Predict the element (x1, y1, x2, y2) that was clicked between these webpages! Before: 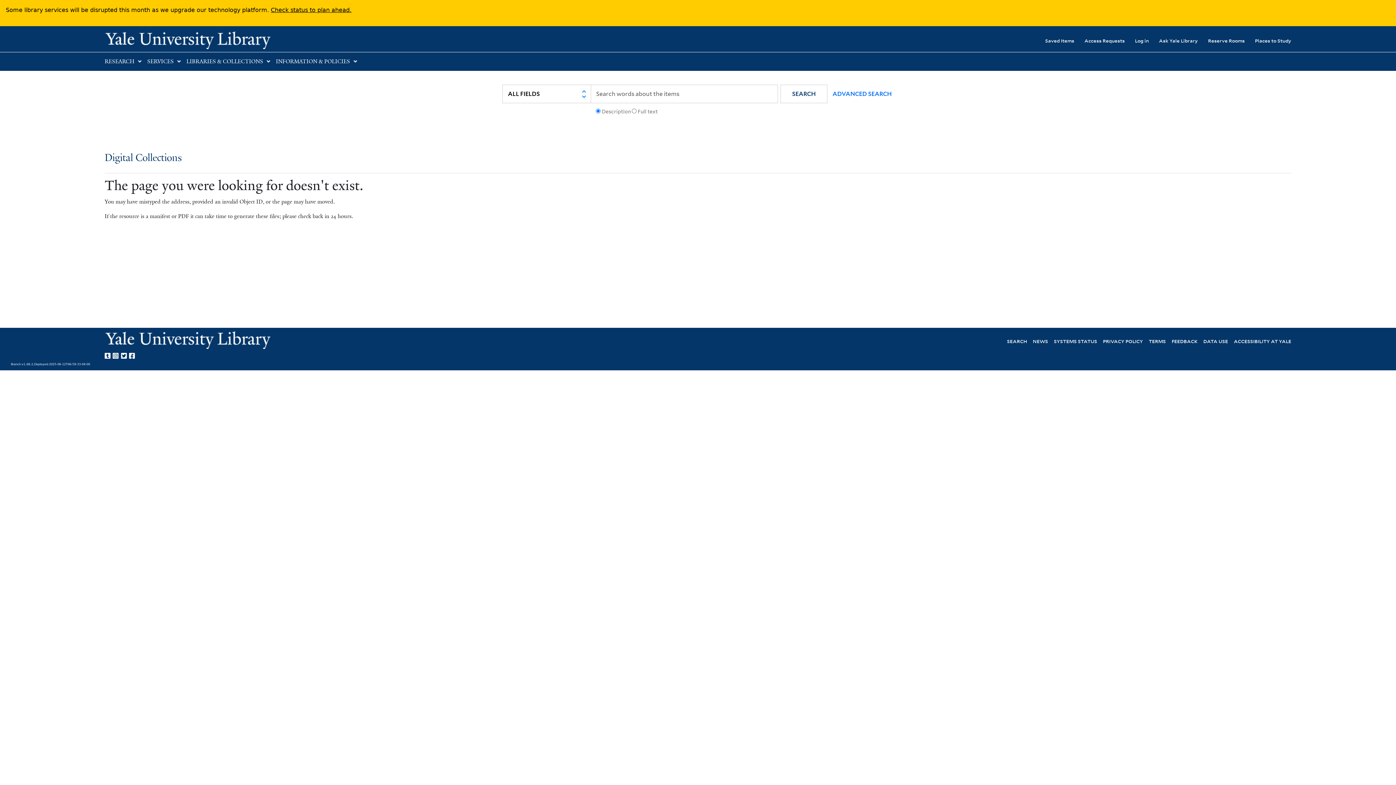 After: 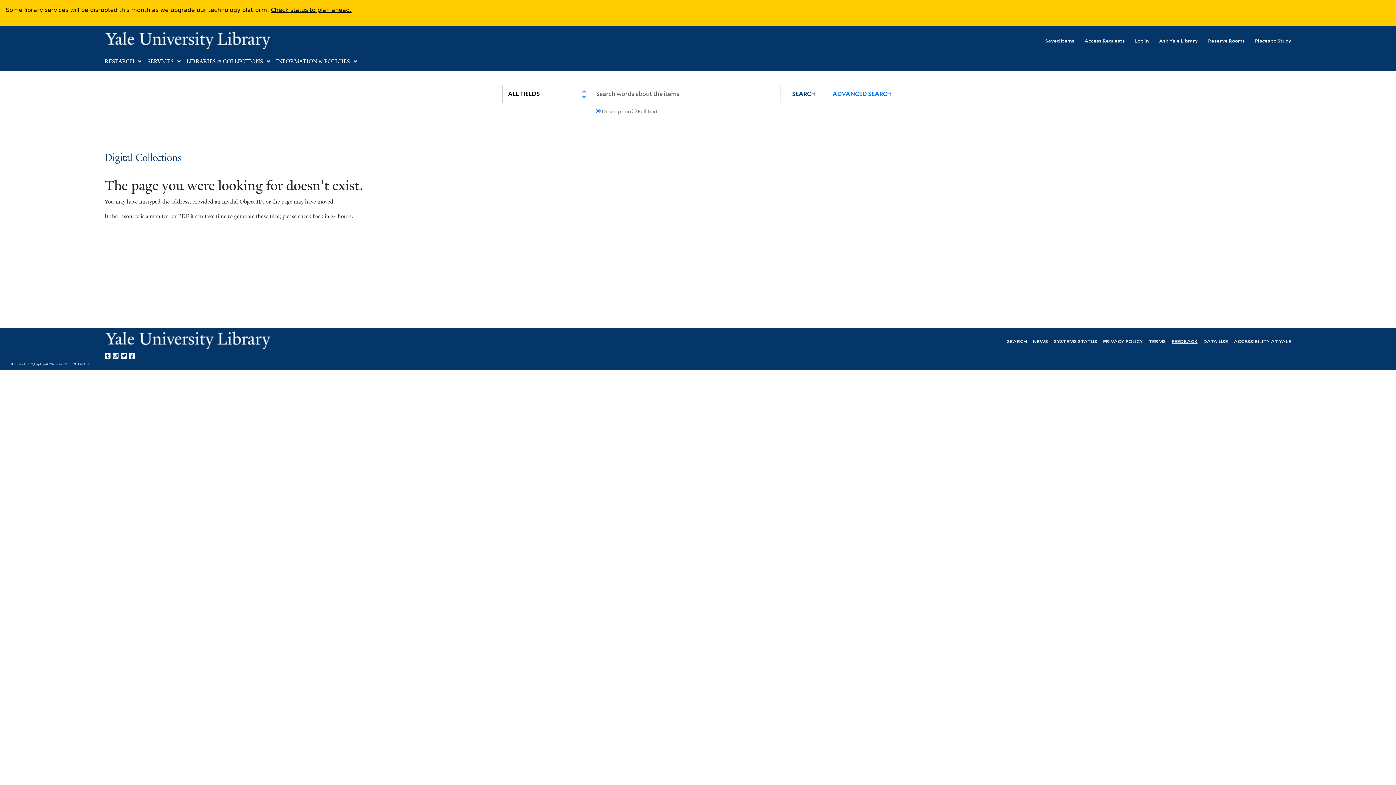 Action: label: FEEDBACK bbox: (1172, 337, 1197, 344)